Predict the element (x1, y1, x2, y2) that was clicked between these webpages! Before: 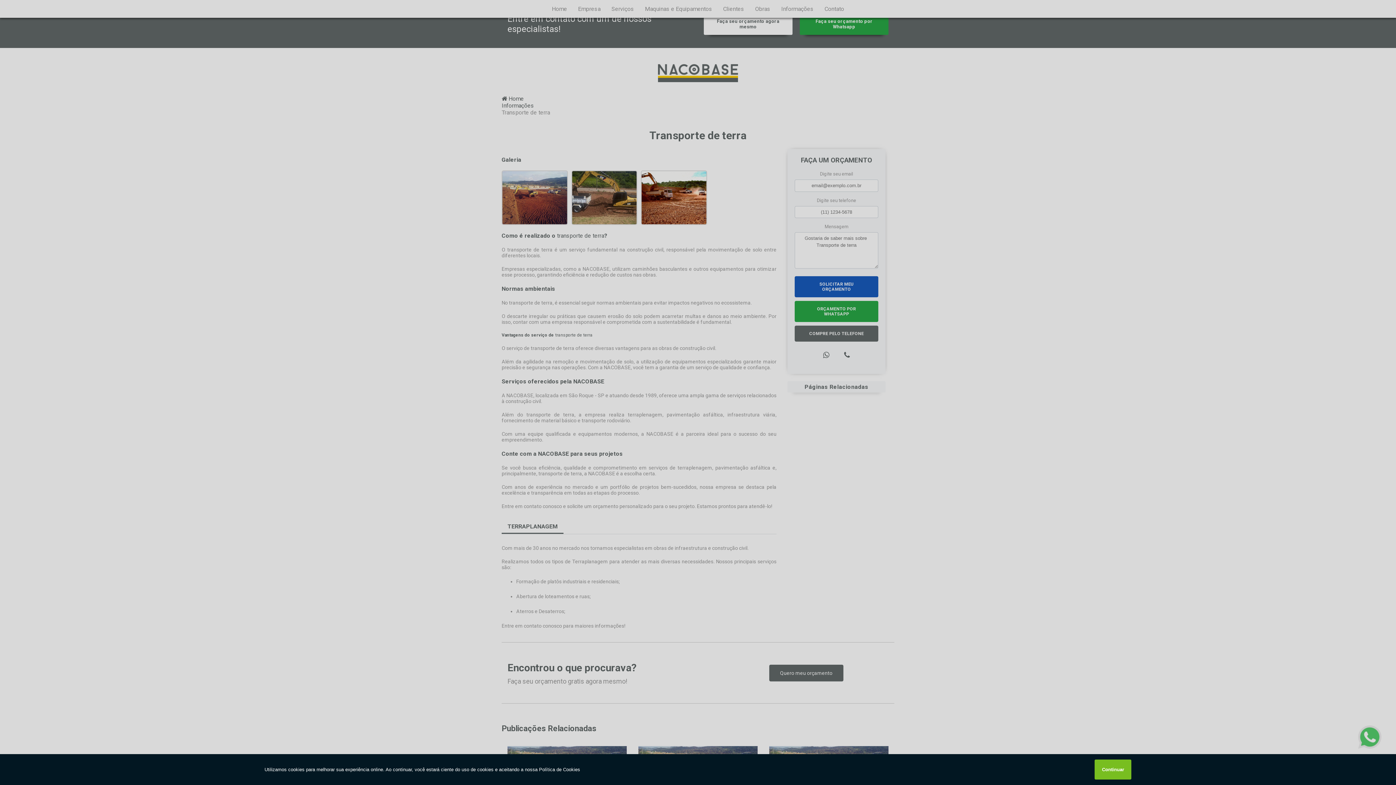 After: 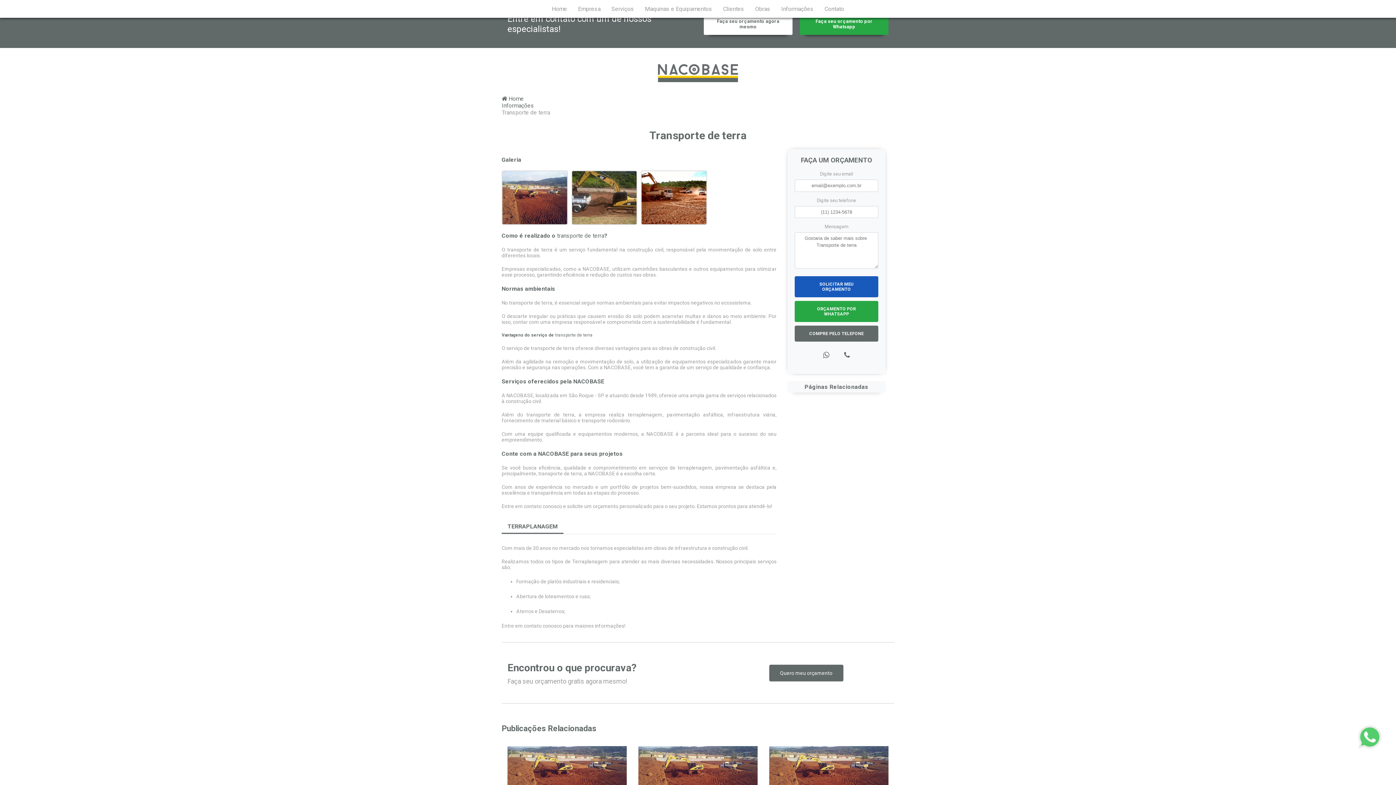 Action: label: Continuar bbox: (1095, 760, 1131, 780)